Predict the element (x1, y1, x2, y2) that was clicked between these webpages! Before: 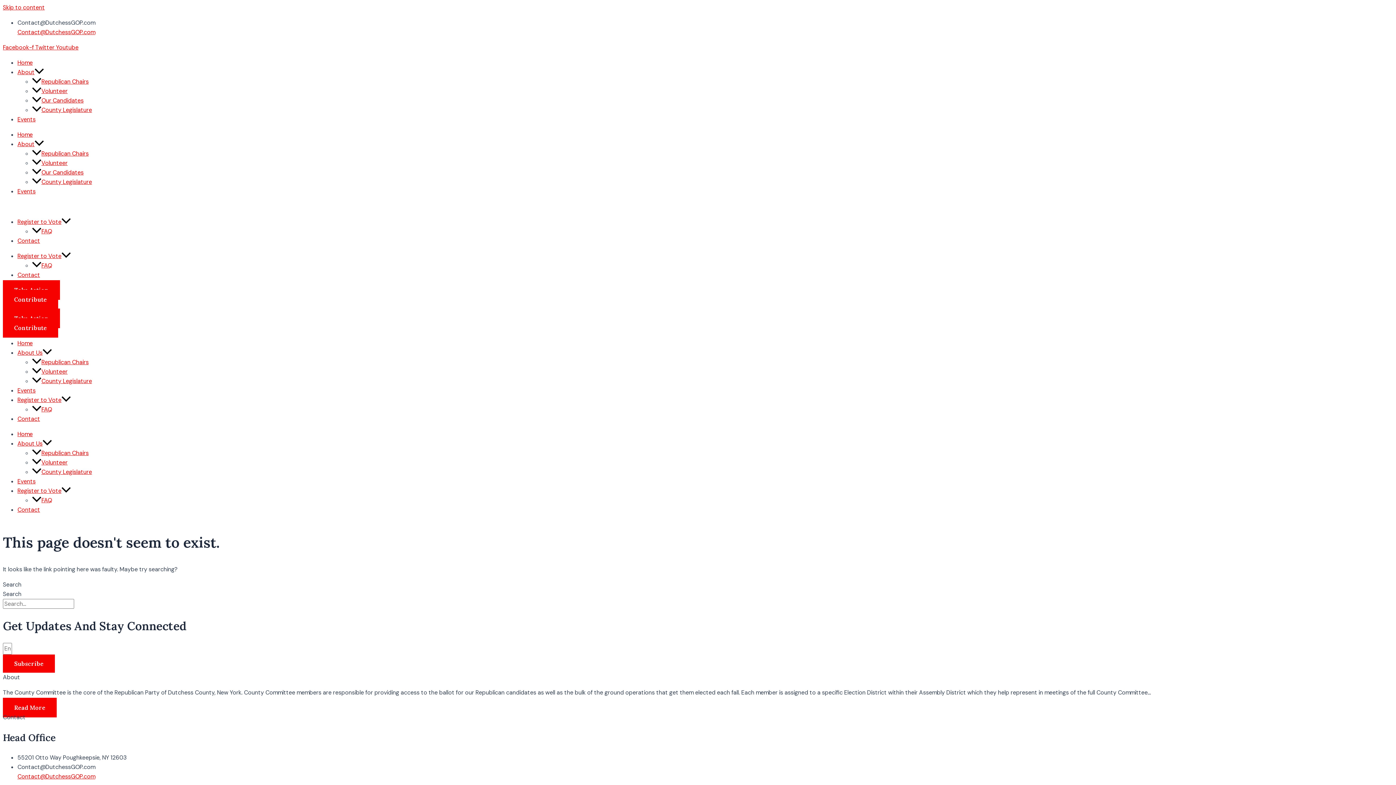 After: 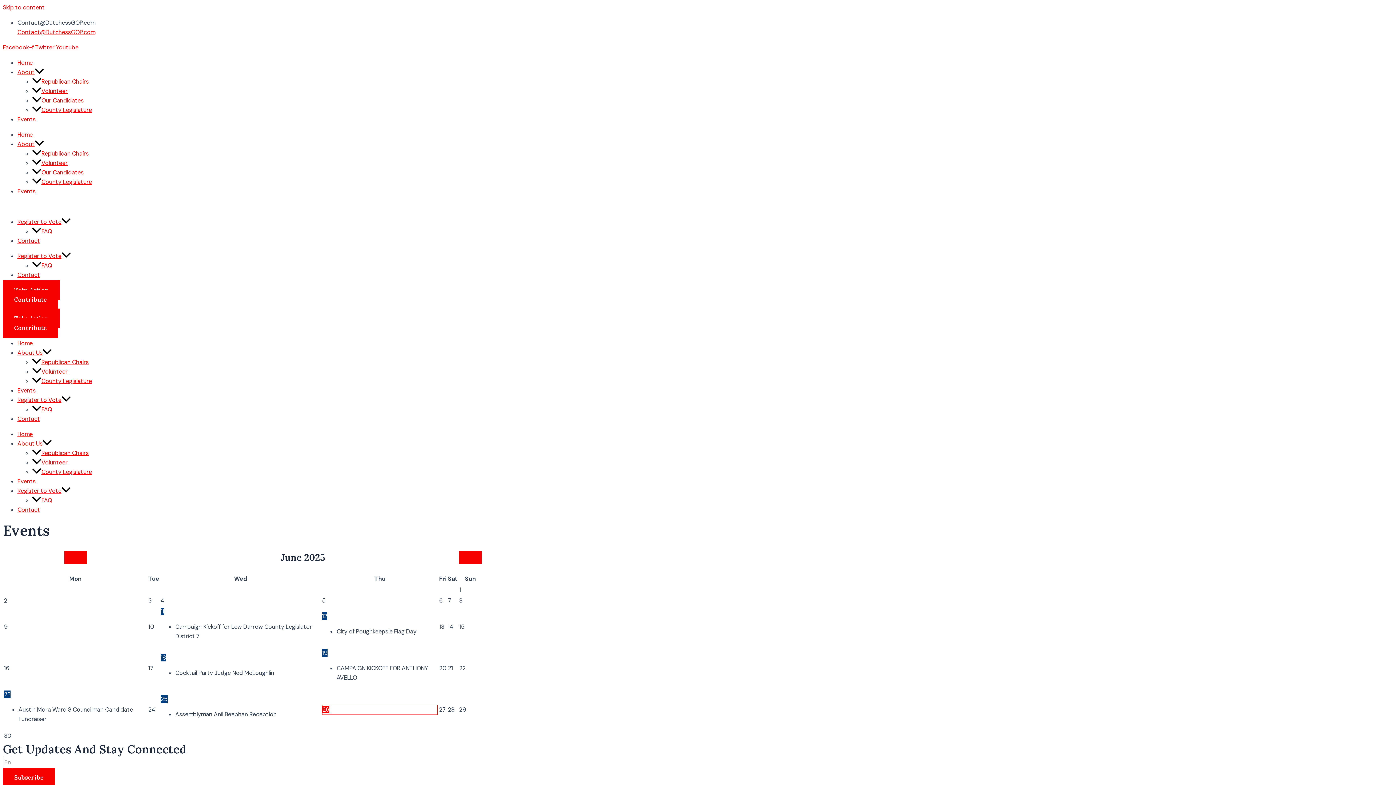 Action: bbox: (17, 187, 35, 195) label: Events